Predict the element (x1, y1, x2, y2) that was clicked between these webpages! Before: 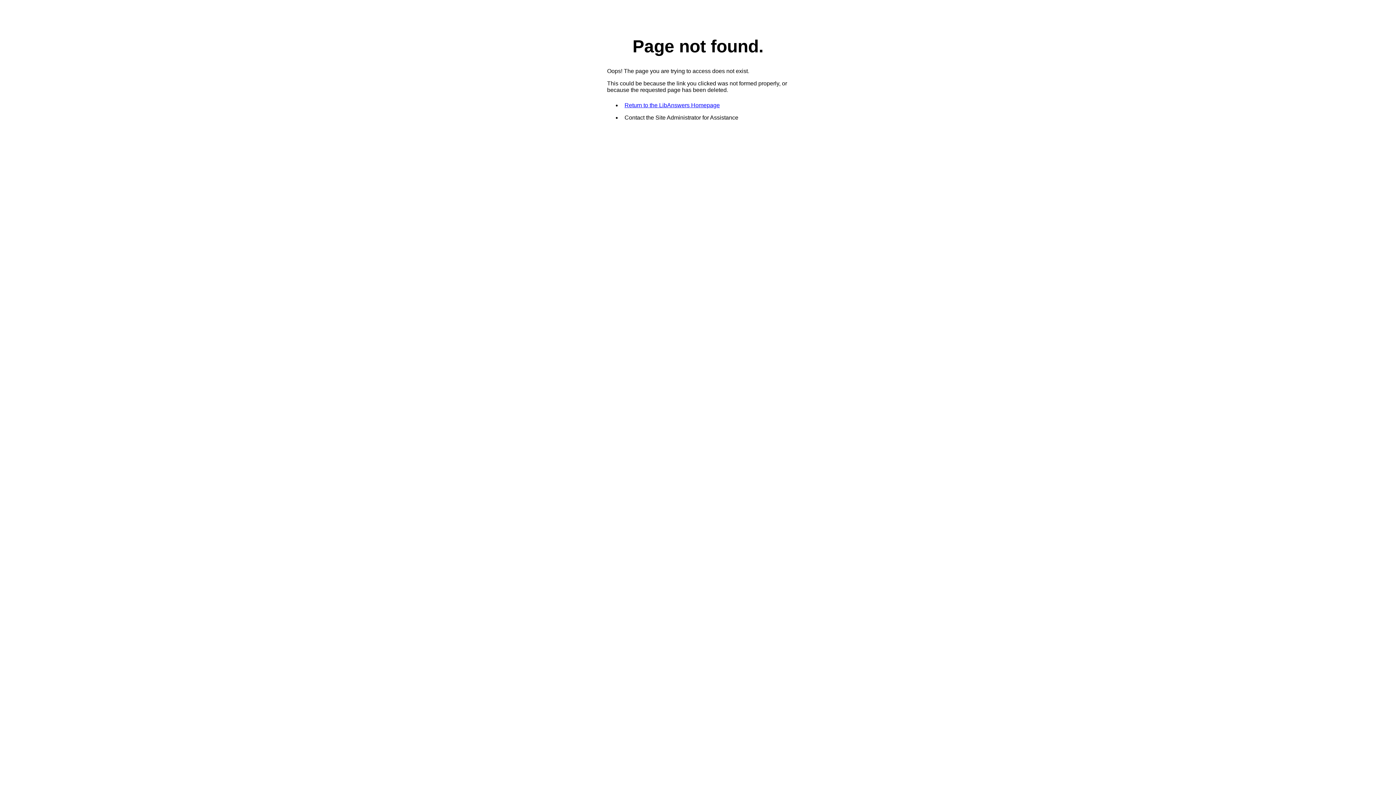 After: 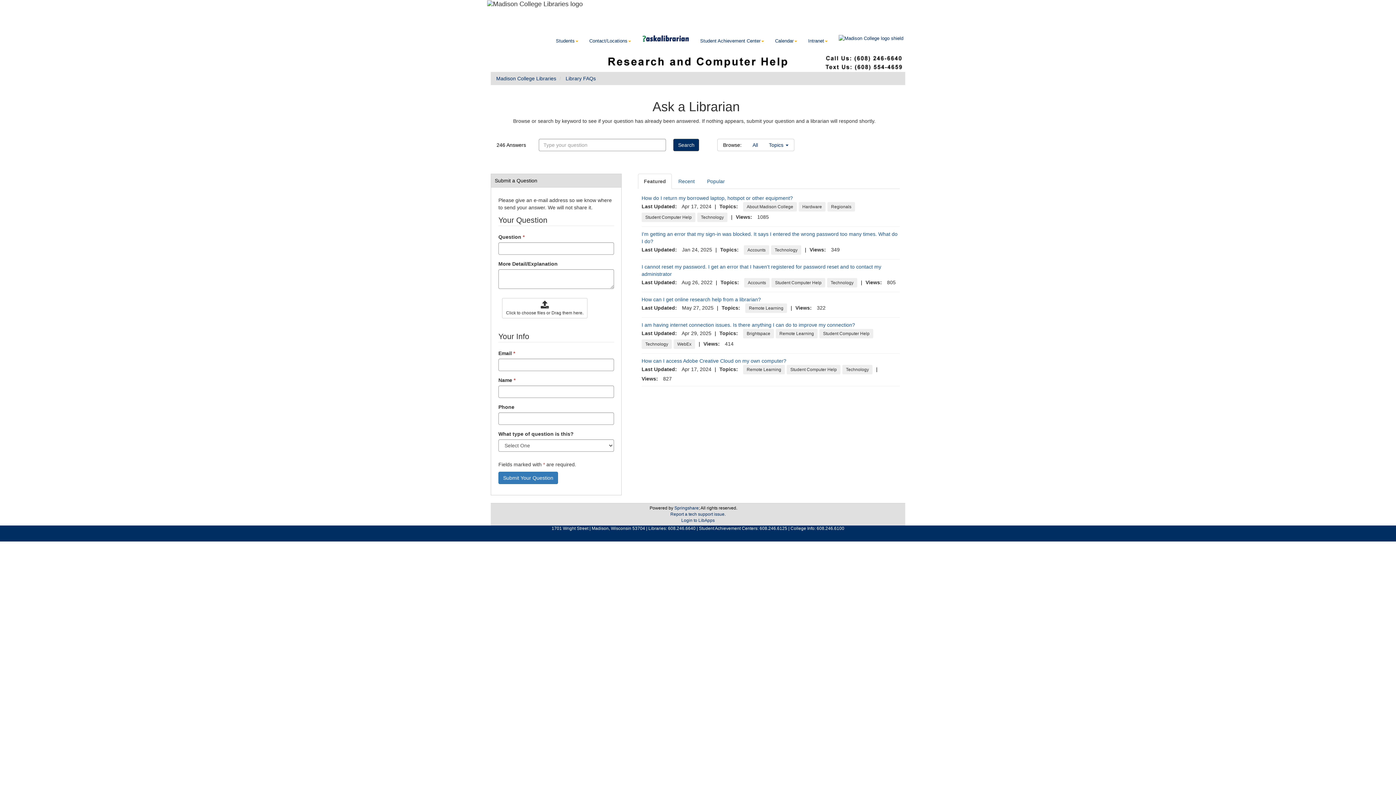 Action: bbox: (624, 102, 720, 108) label: Return to the LibAnswers Homepage